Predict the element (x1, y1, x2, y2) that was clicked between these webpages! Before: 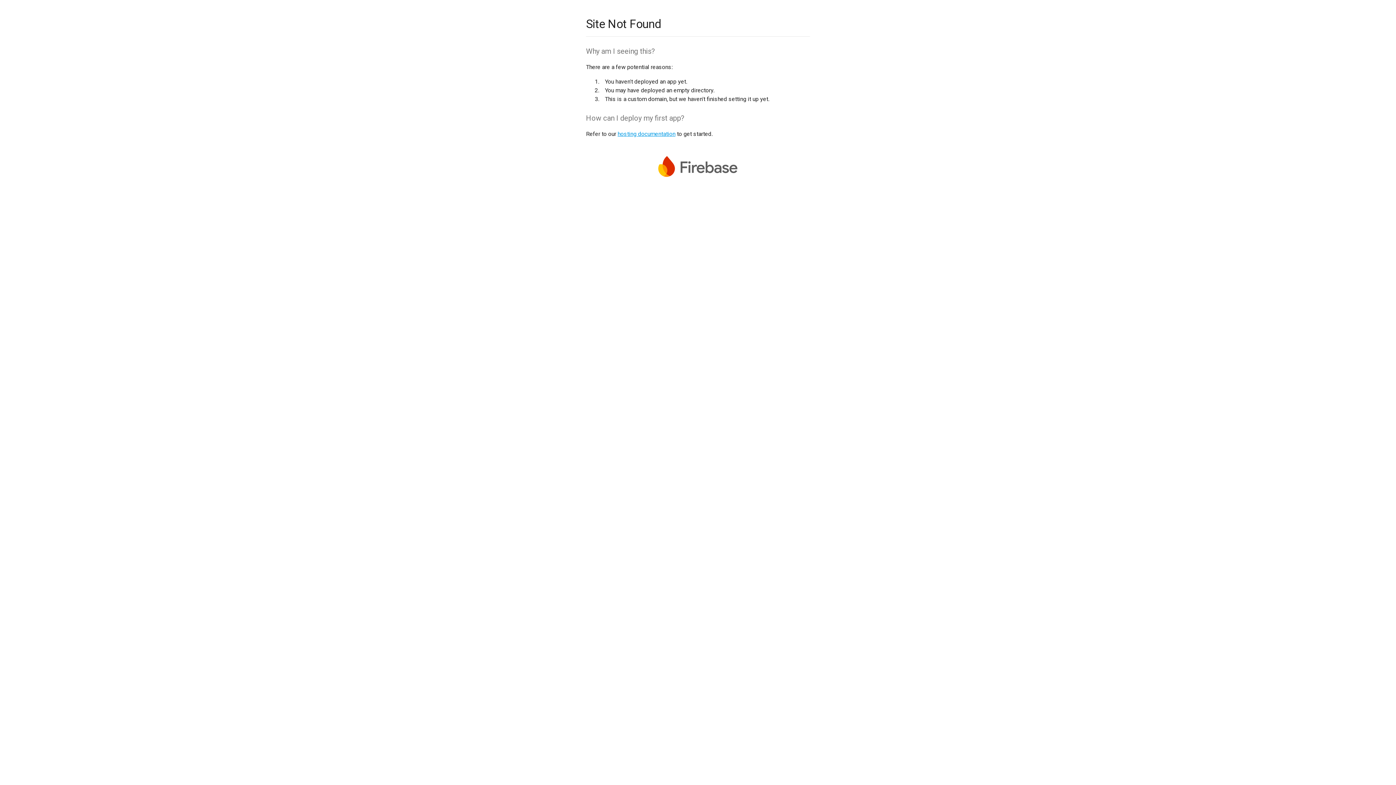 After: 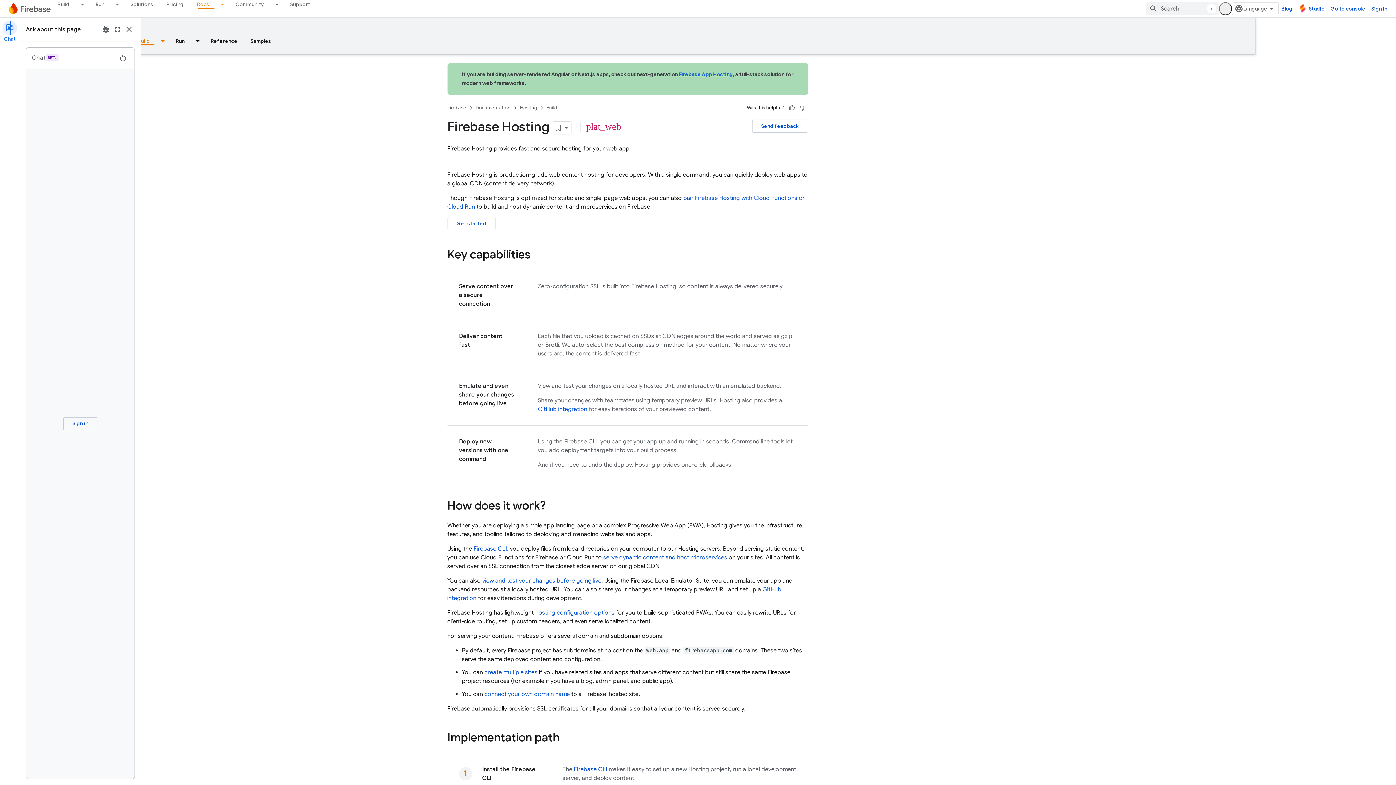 Action: label: hosting documentation bbox: (617, 130, 675, 137)